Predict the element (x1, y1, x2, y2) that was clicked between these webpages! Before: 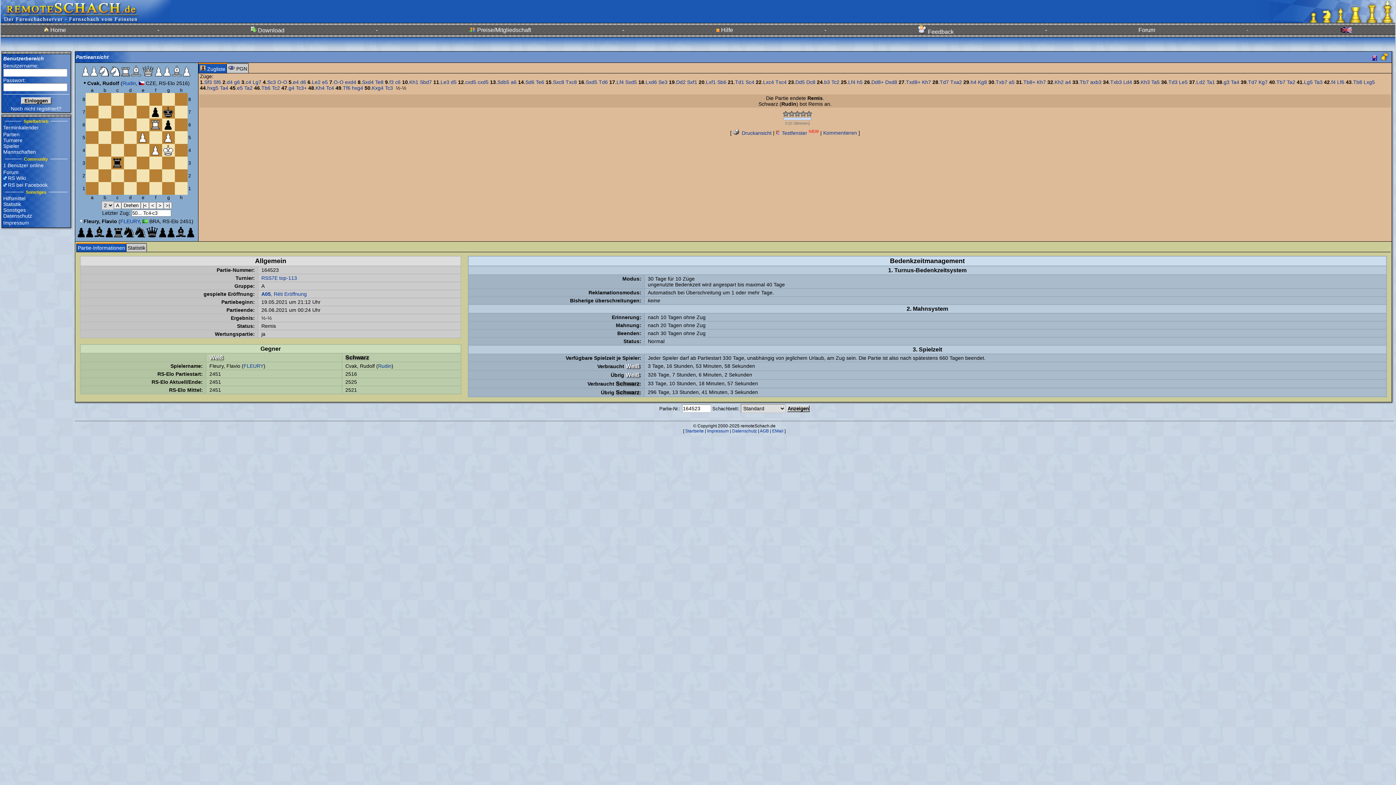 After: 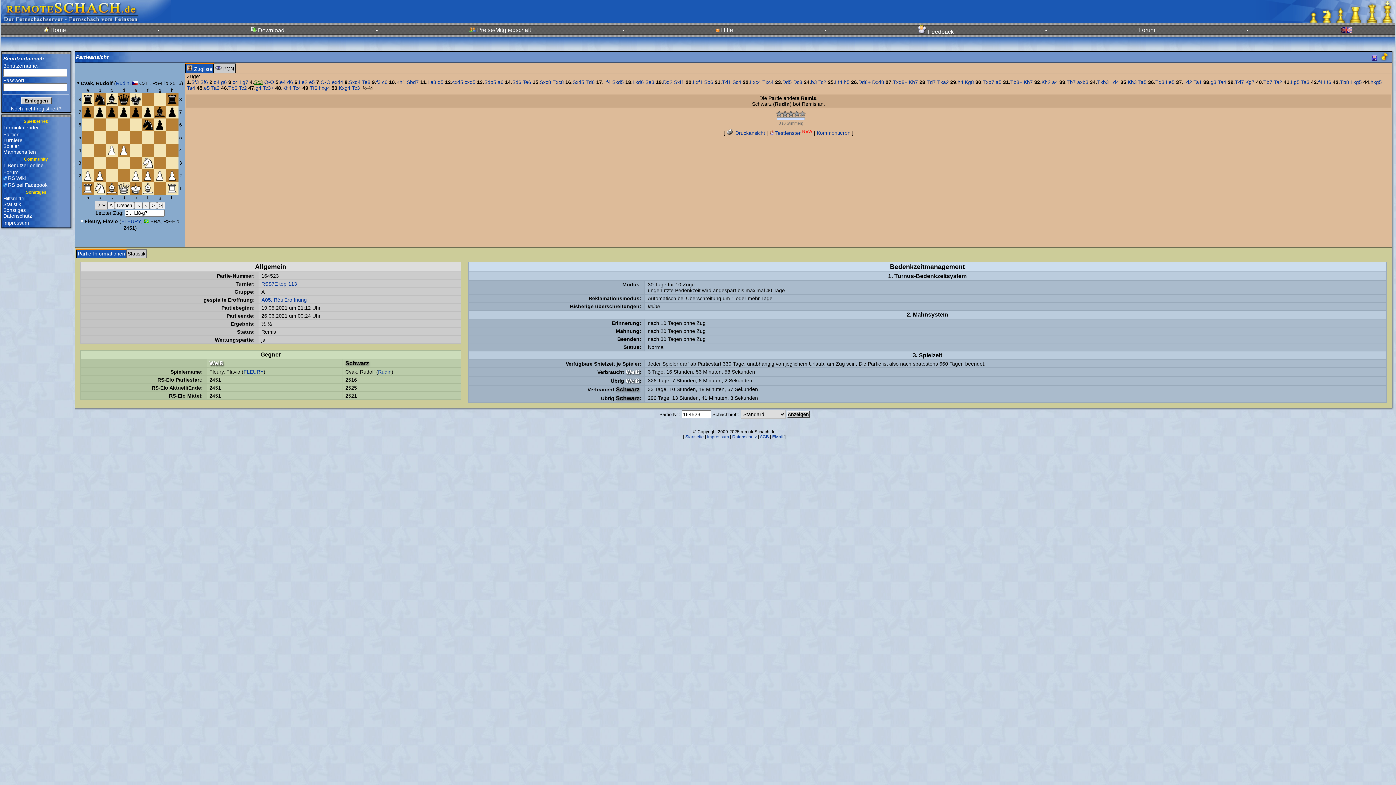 Action: bbox: (252, 79, 261, 85) label: Lg7